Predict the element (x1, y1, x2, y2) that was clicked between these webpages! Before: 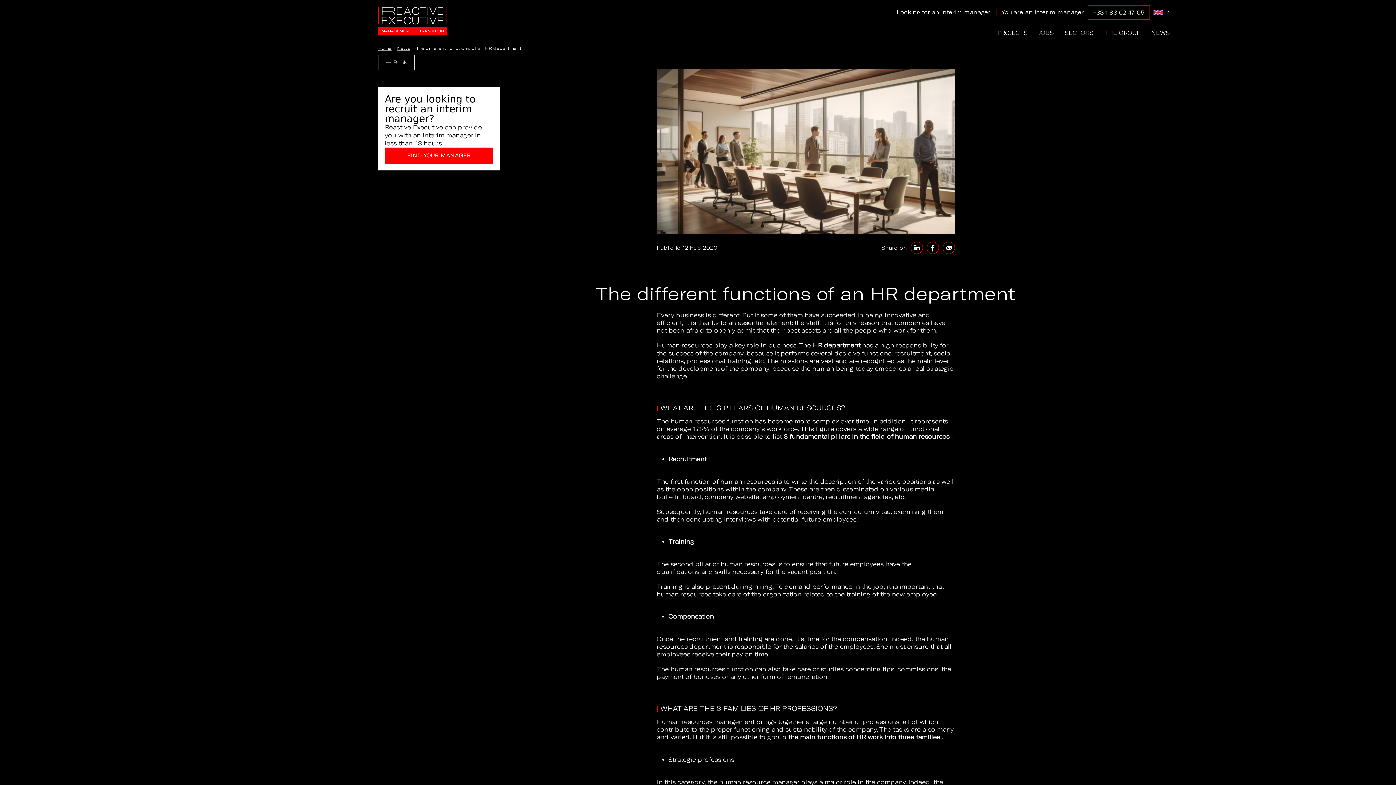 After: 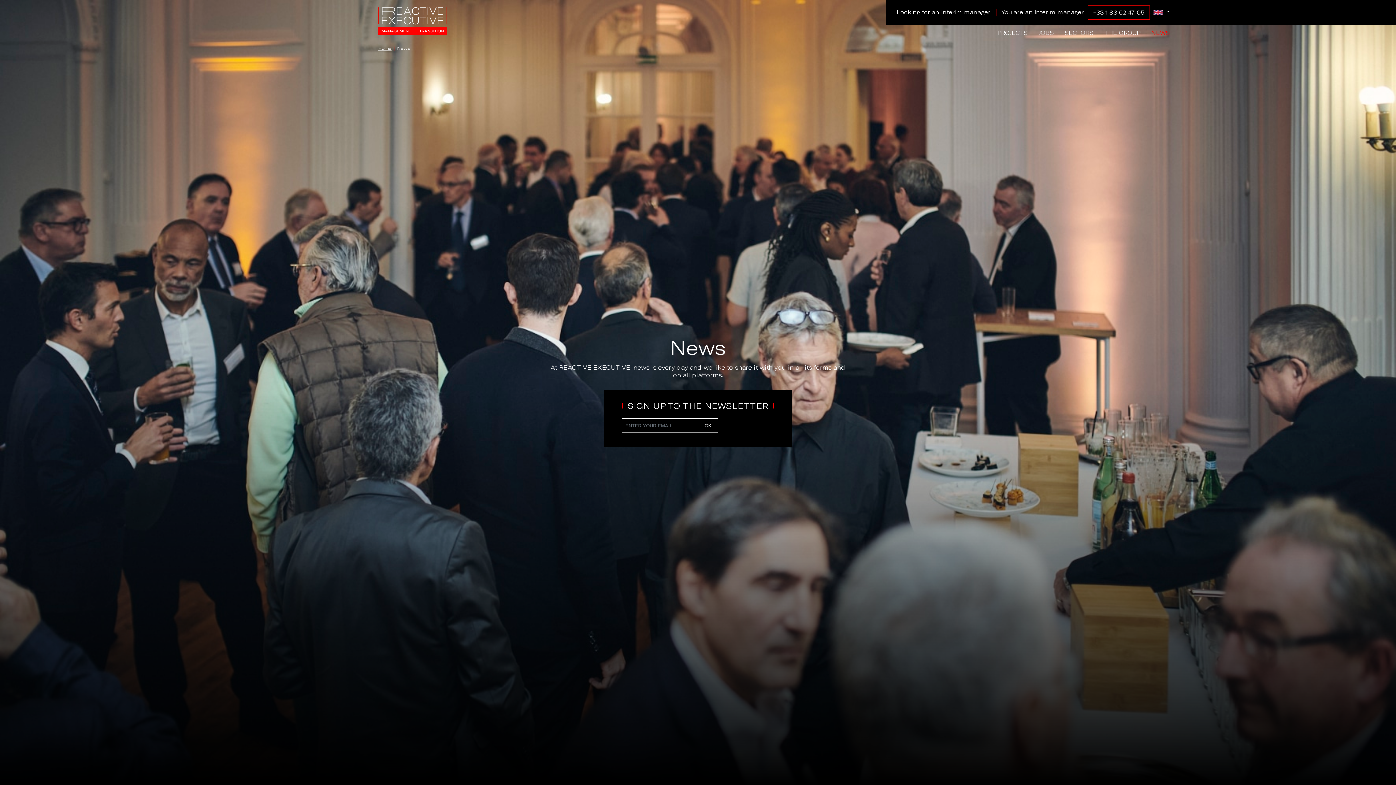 Action: bbox: (378, 54, 414, 70) label: ← Back